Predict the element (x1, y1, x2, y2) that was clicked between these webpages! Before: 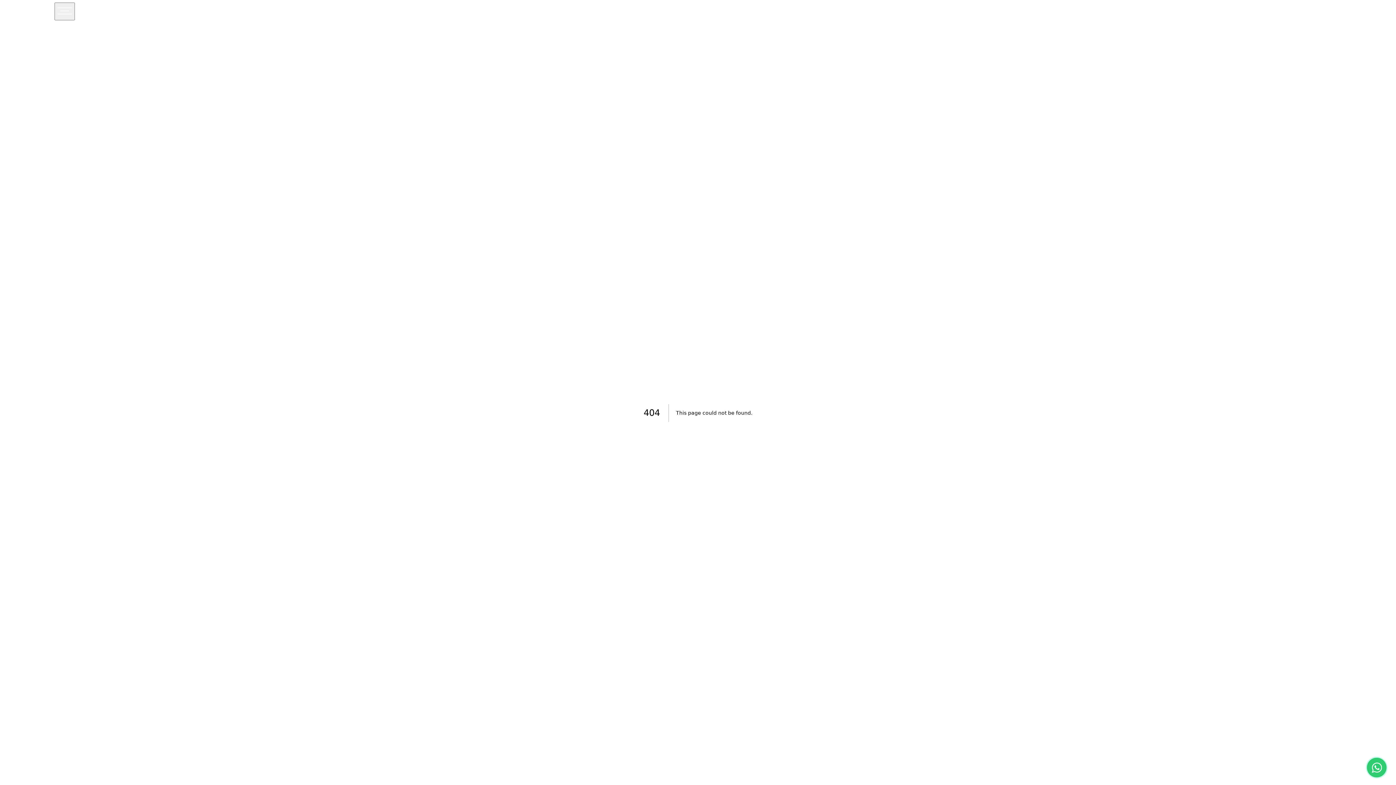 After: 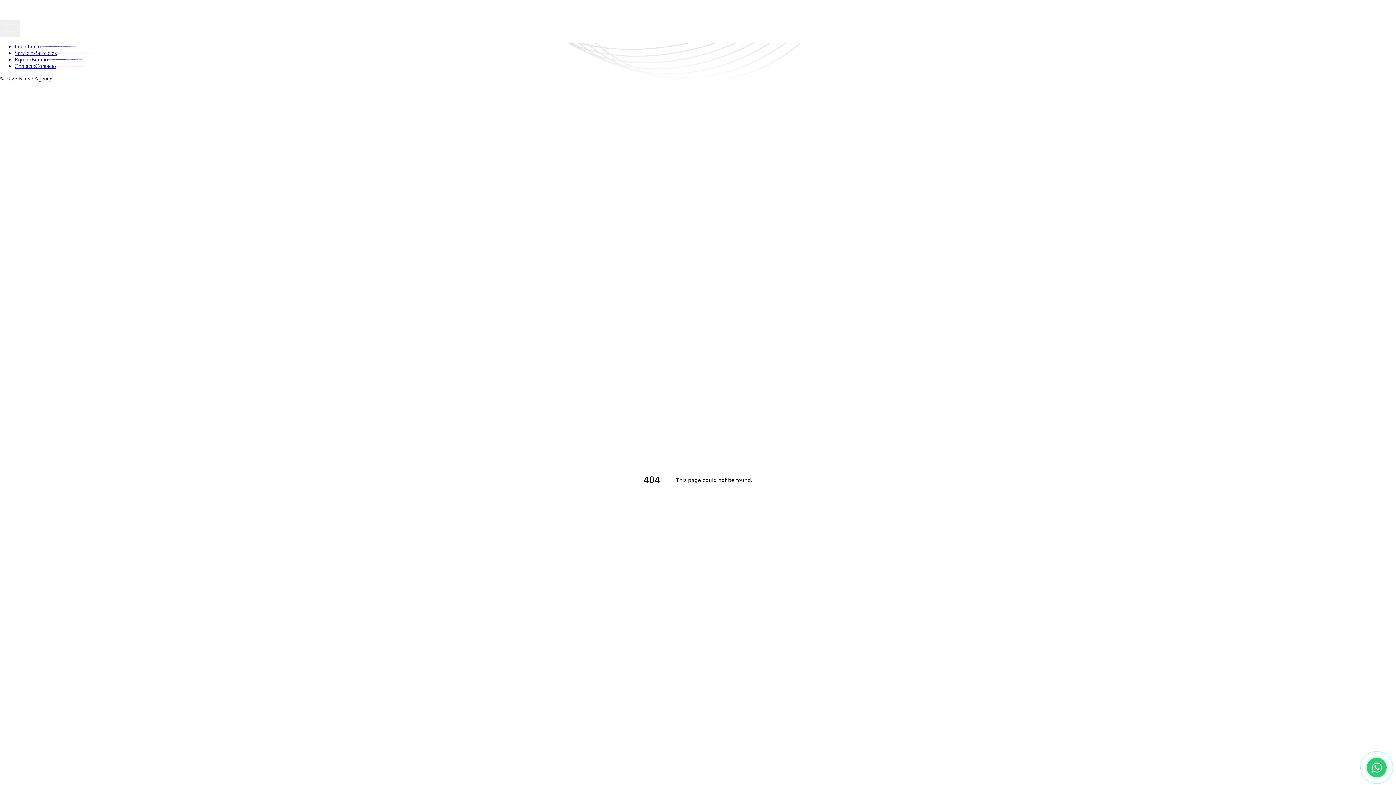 Action: bbox: (54, 2, 74, 20)